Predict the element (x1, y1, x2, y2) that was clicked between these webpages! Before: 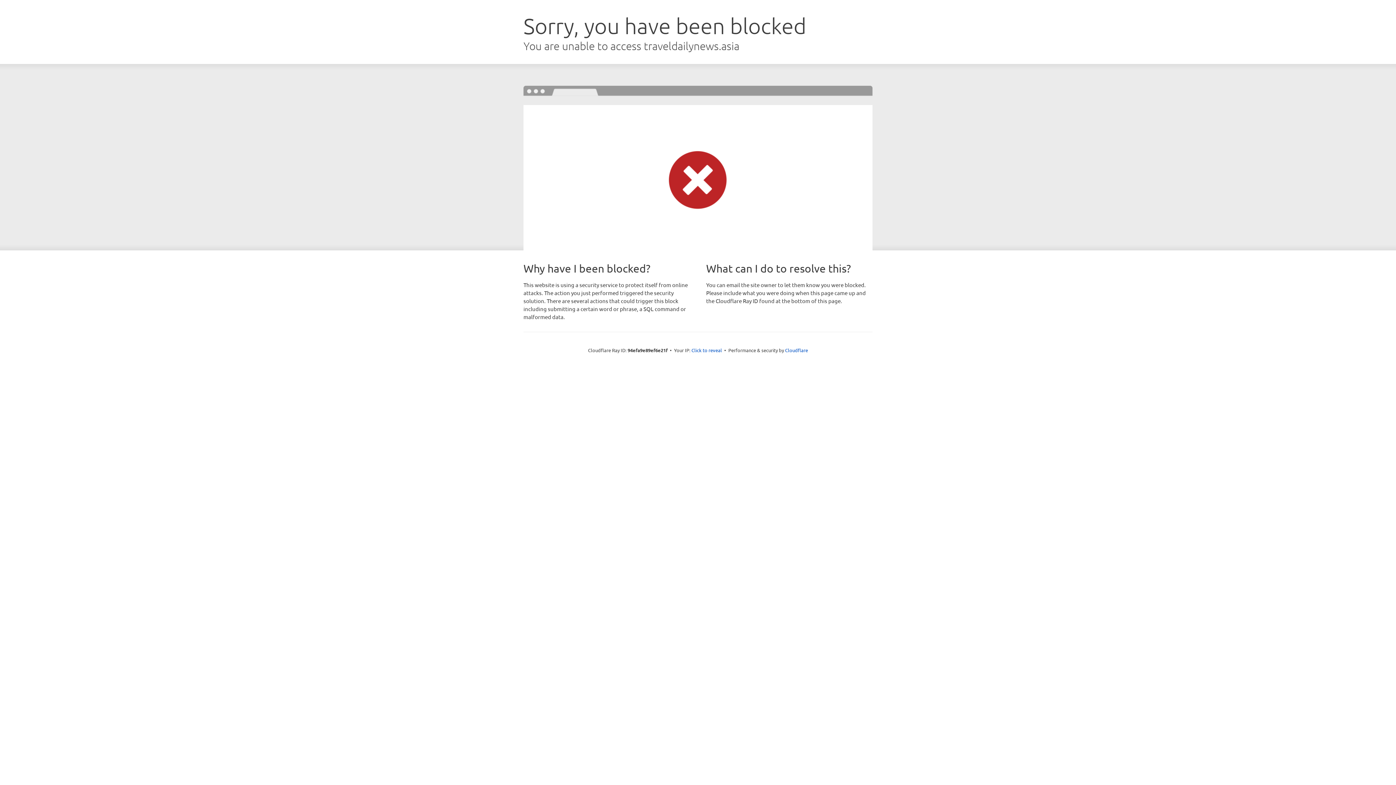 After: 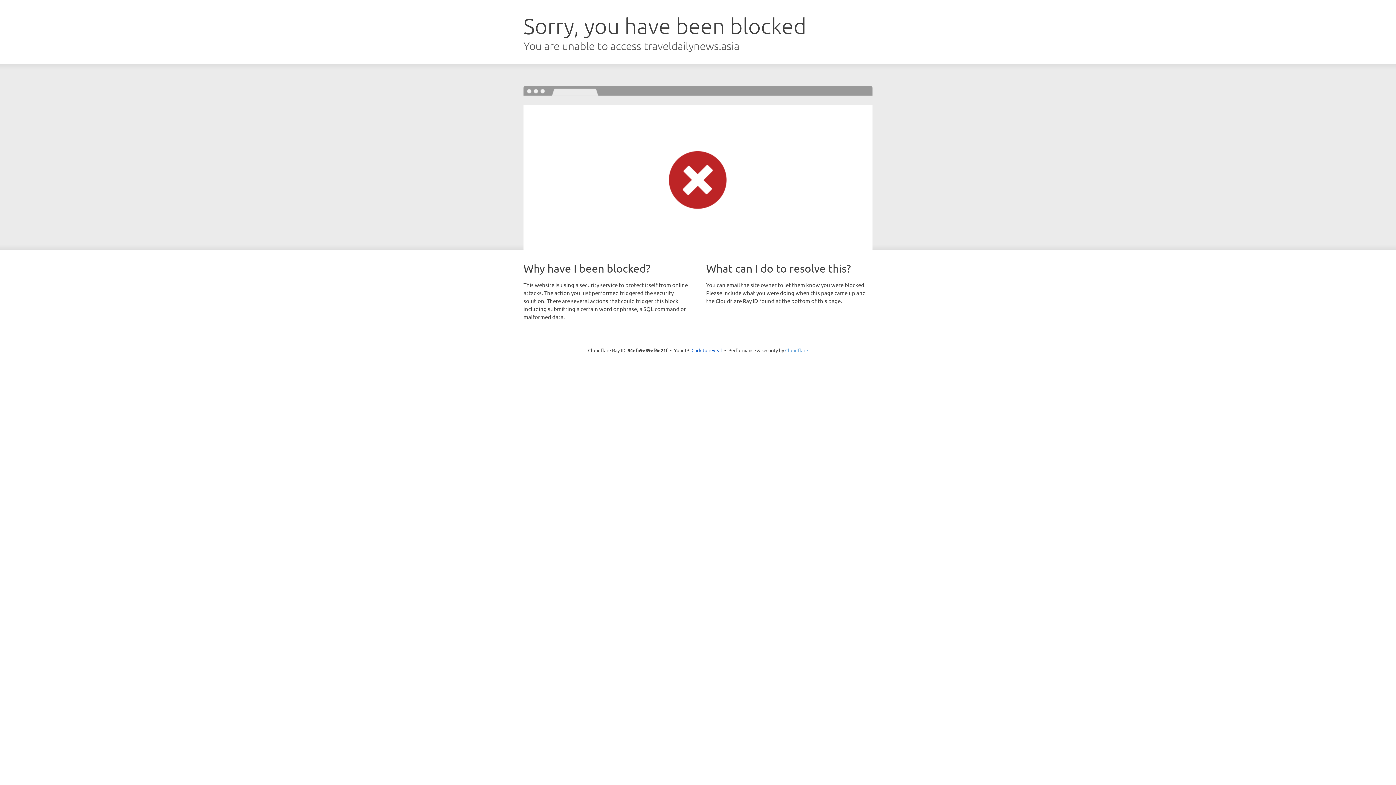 Action: label: Cloudflare bbox: (785, 347, 808, 353)